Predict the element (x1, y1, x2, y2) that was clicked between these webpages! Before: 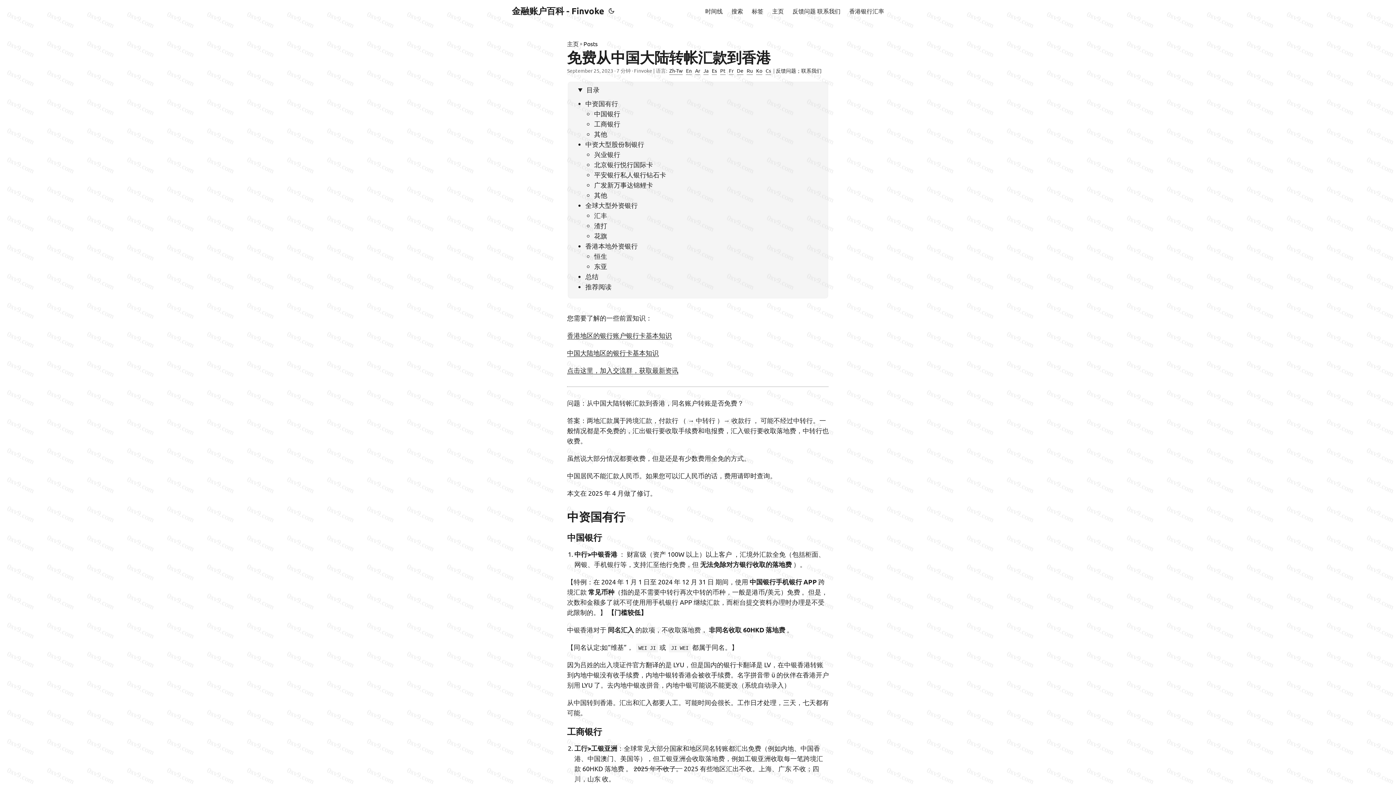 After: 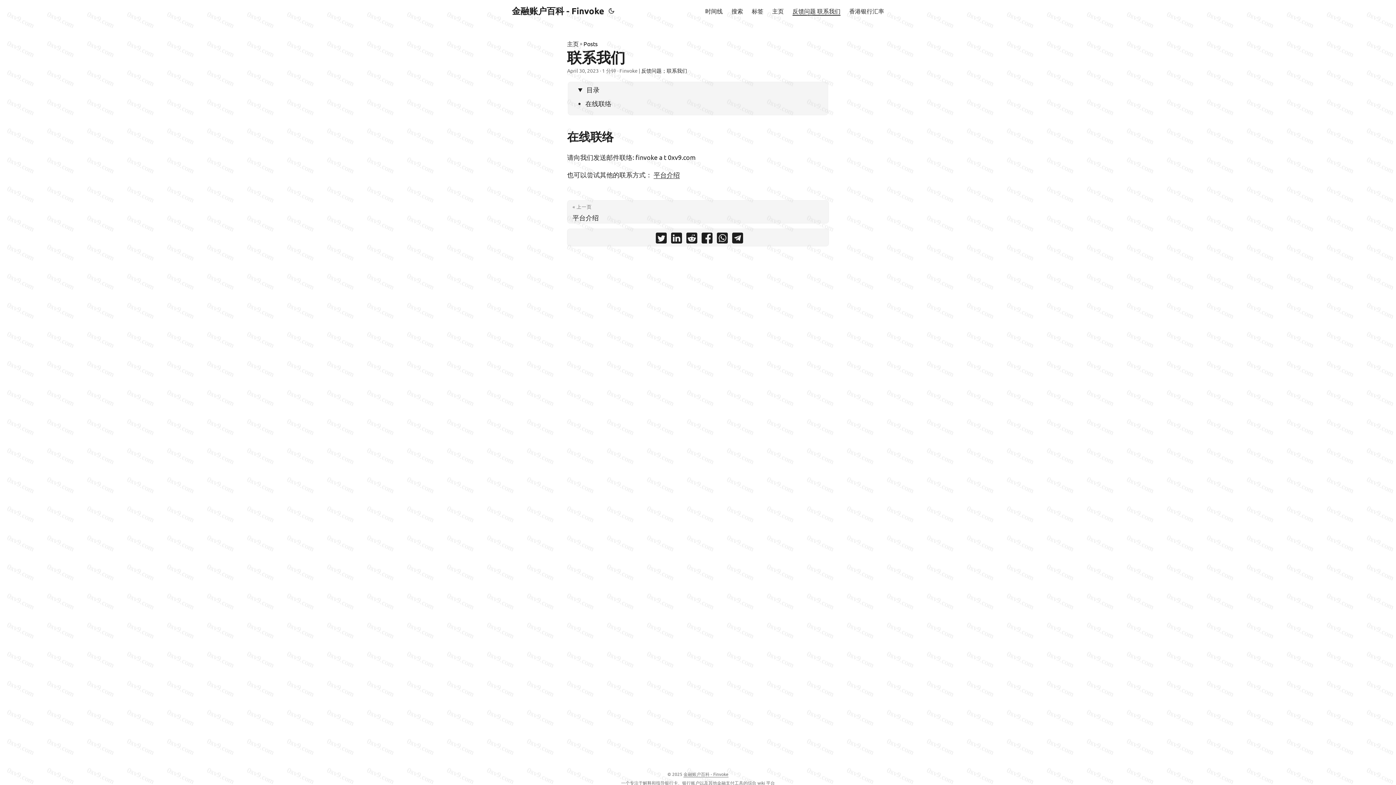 Action: label: 反馈问题 联系我们 bbox: (792, 0, 840, 21)